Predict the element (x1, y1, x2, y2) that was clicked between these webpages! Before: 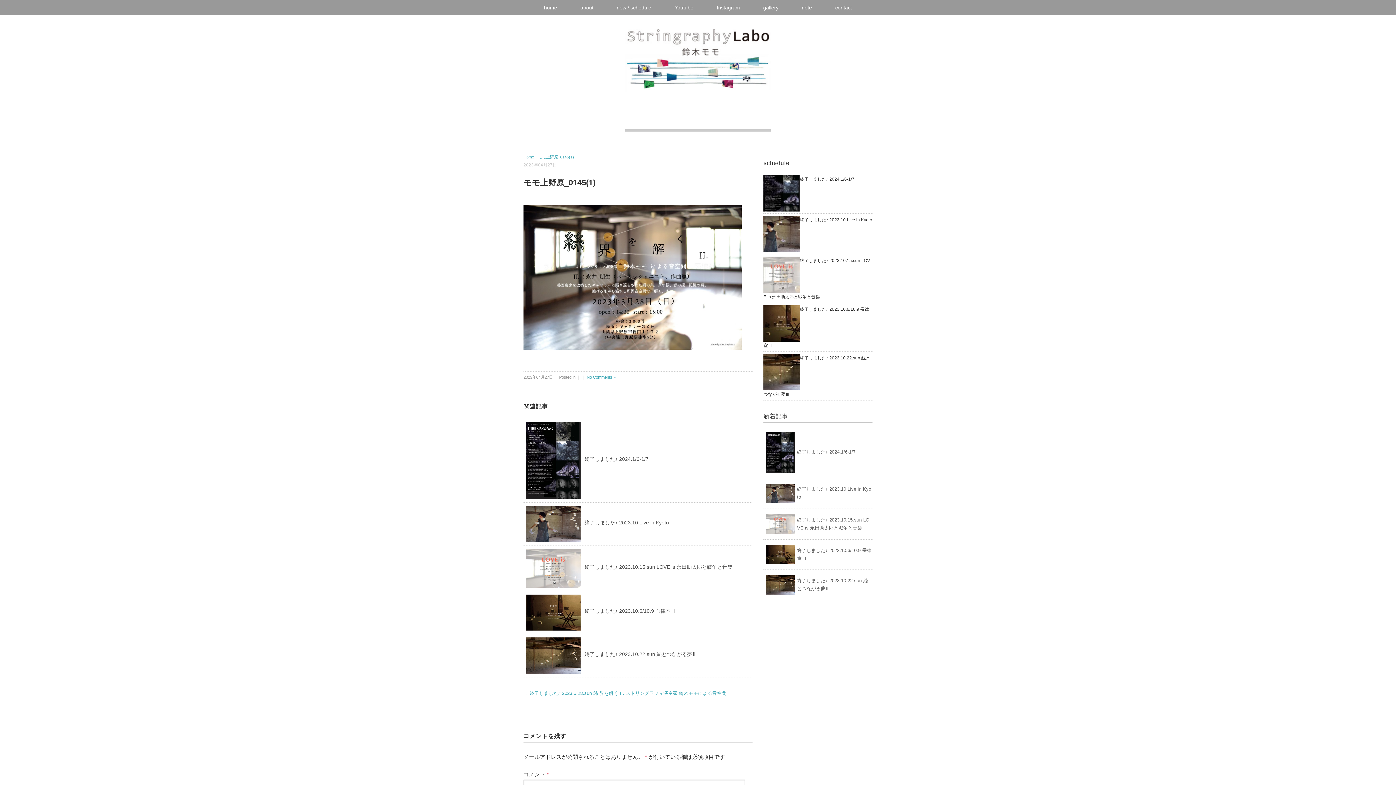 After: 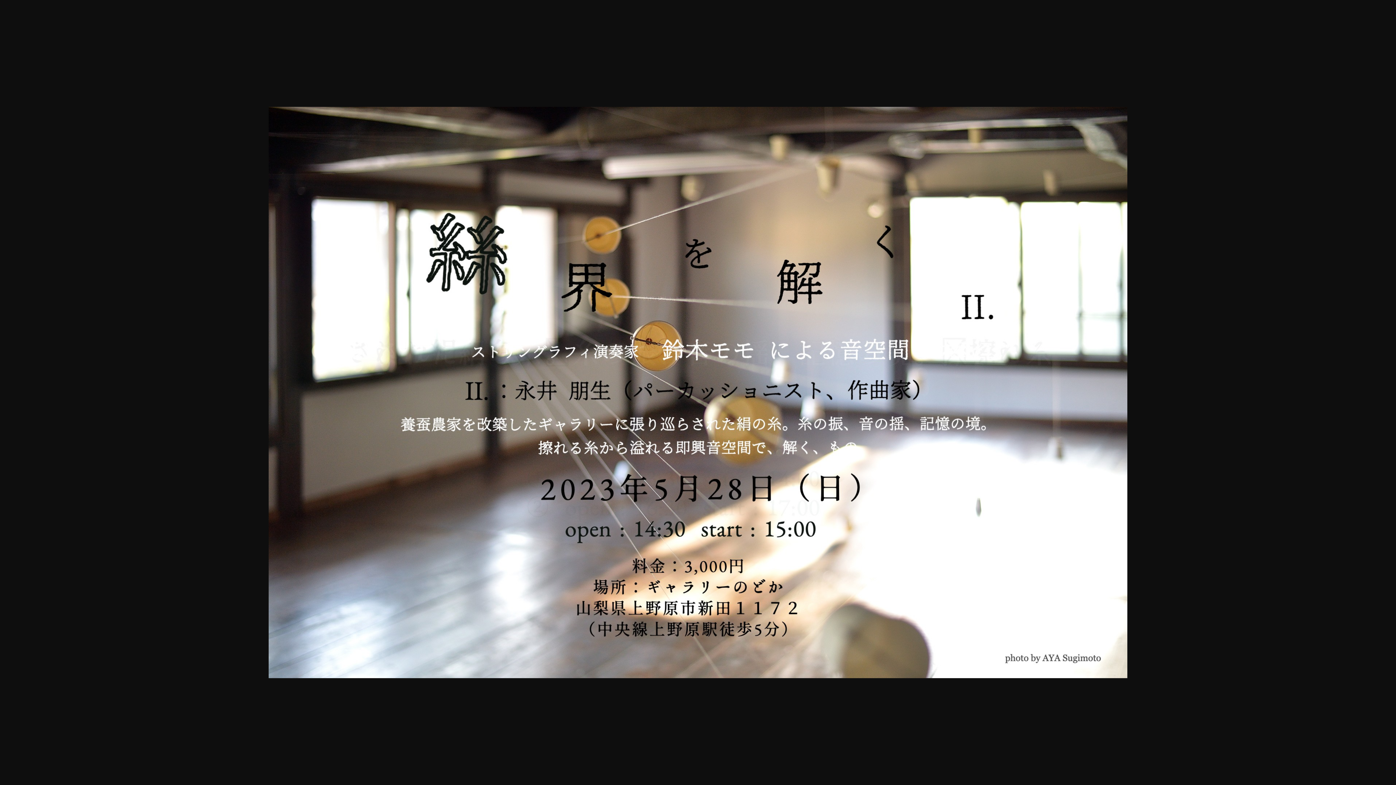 Action: bbox: (523, 206, 741, 212)